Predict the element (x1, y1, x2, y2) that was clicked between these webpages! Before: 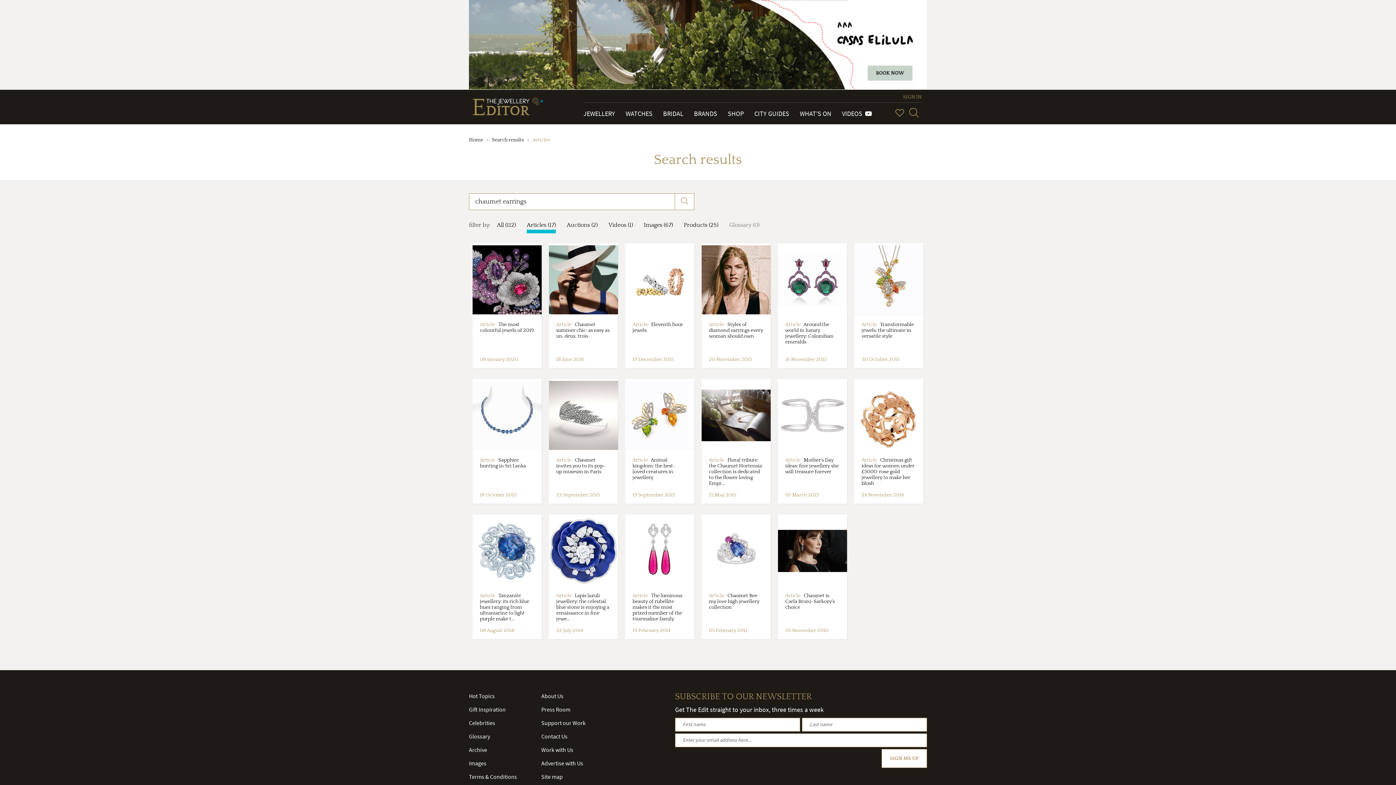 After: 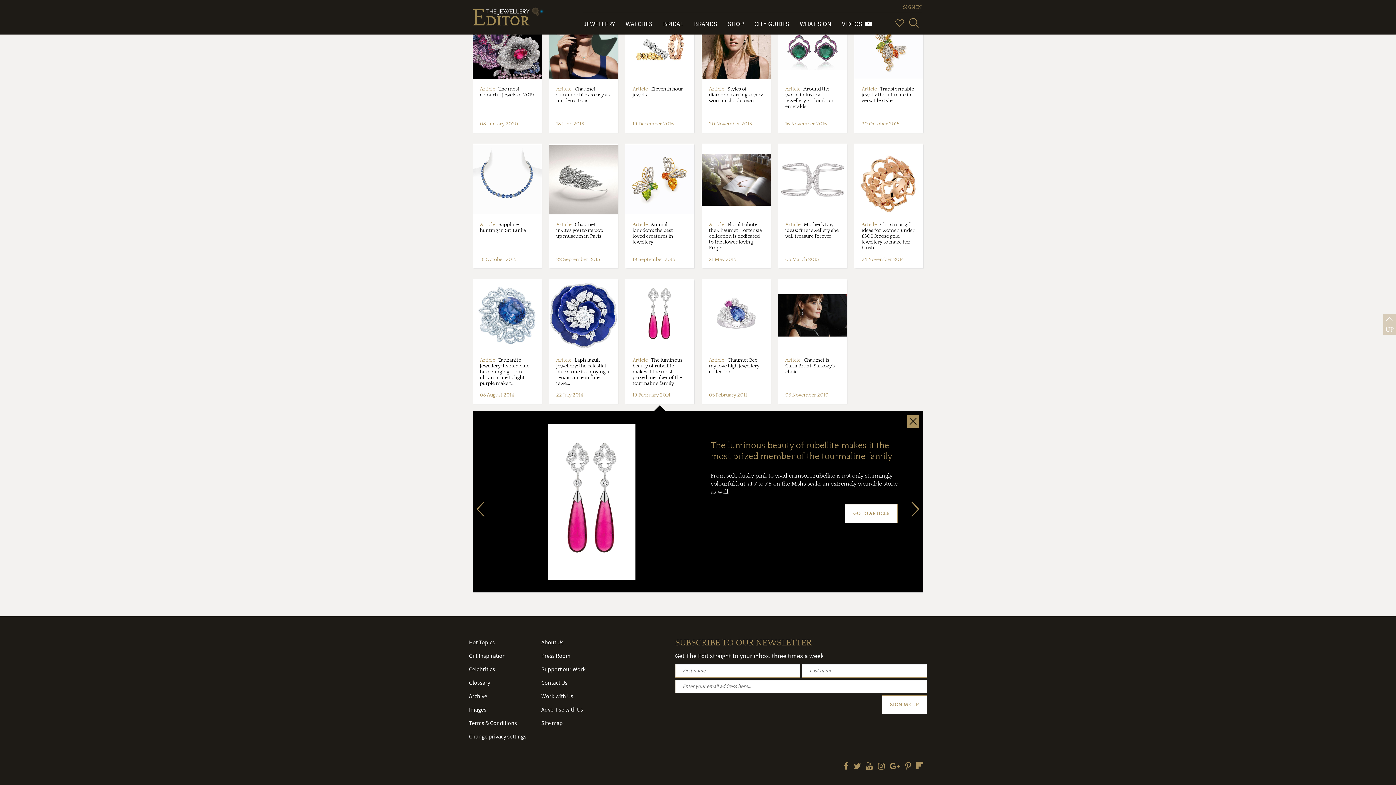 Action: label:  

Article   The luminous beauty of rubellite makes it the most prized member of the tourmaline family

19 February 2014 bbox: (625, 514, 694, 639)